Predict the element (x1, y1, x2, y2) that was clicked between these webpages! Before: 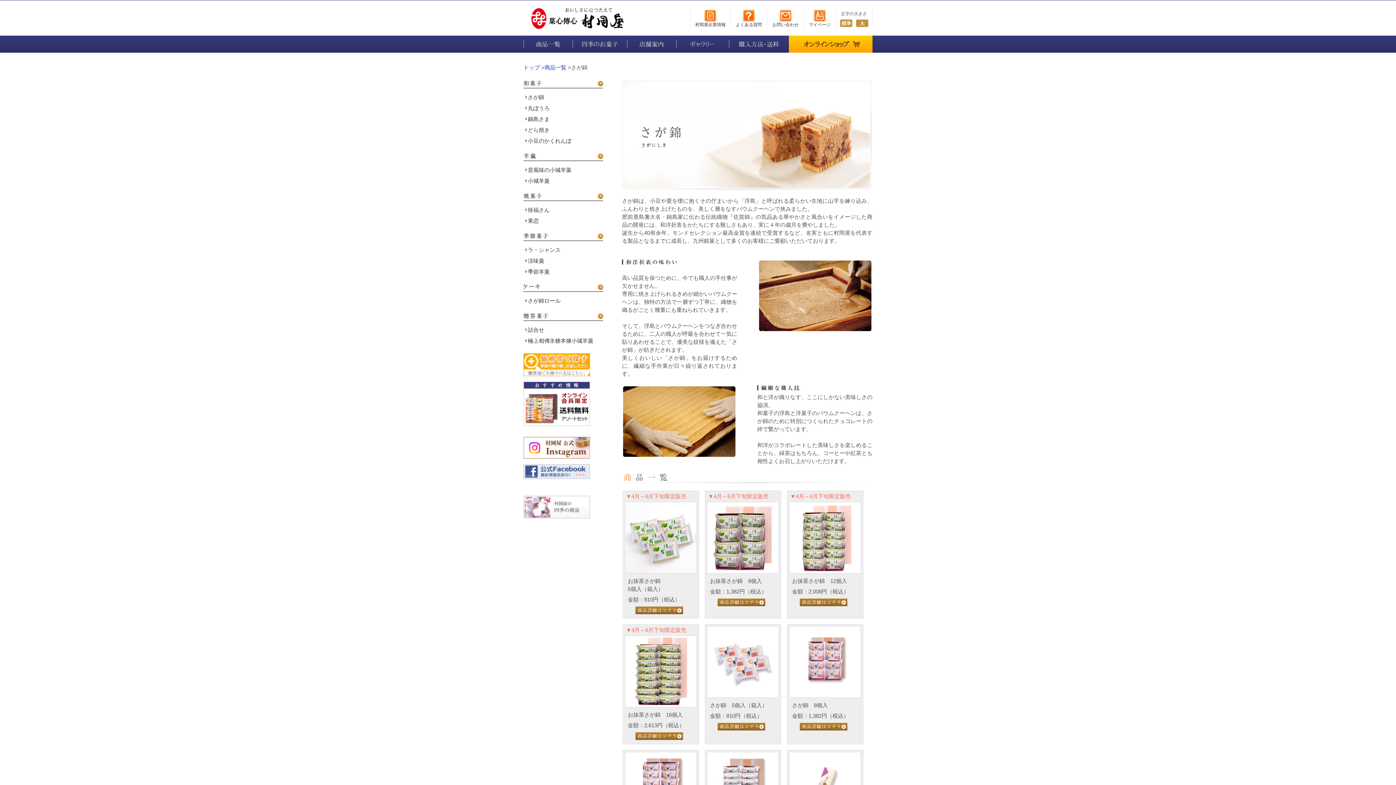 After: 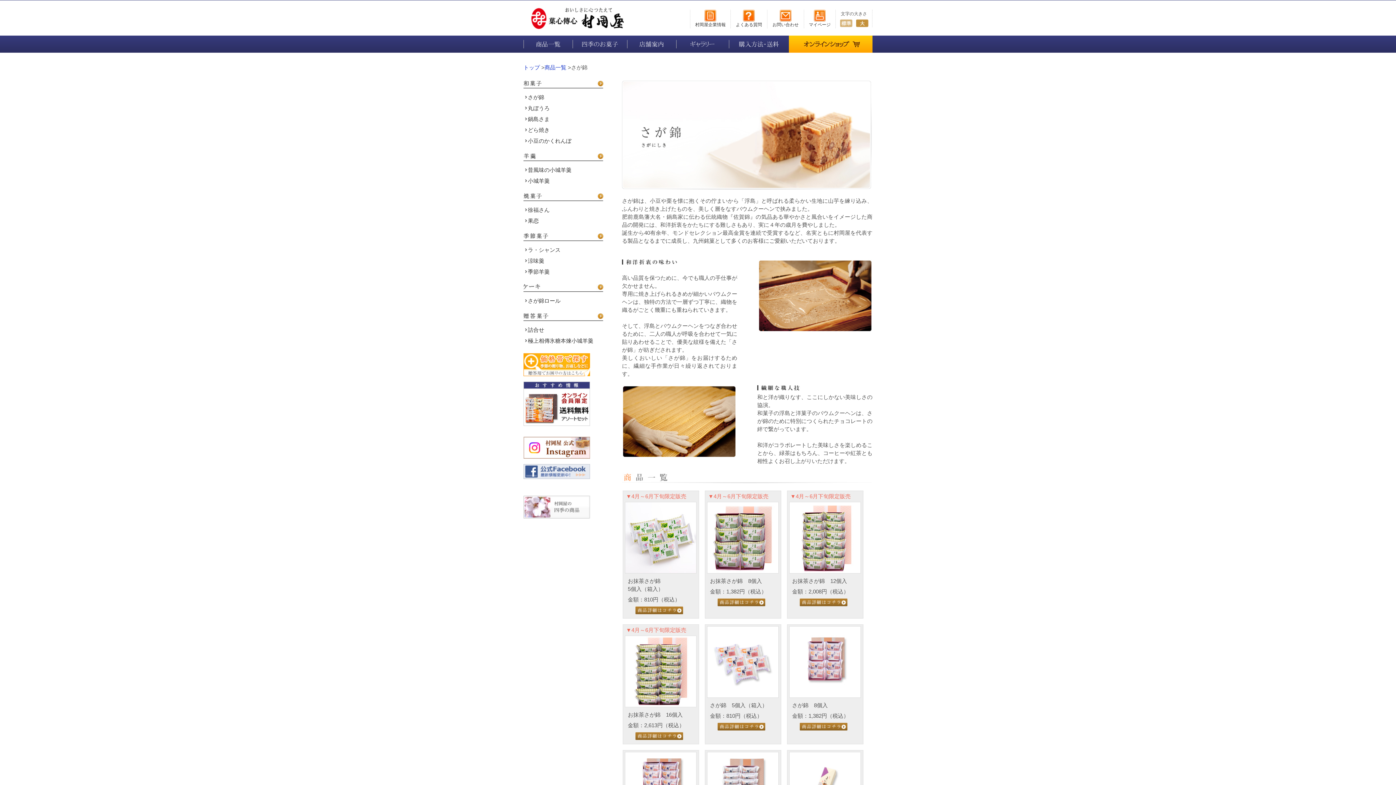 Action: bbox: (840, 20, 852, 25)